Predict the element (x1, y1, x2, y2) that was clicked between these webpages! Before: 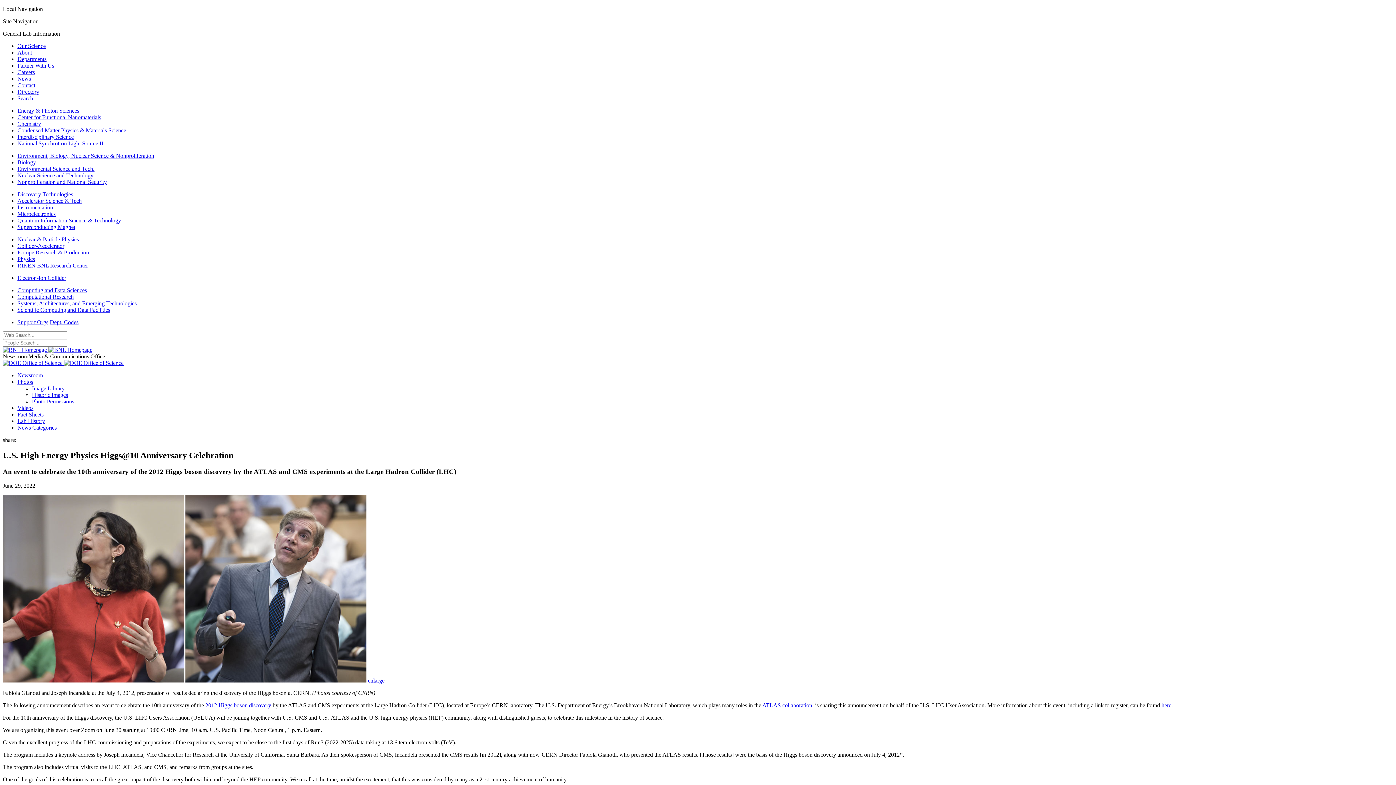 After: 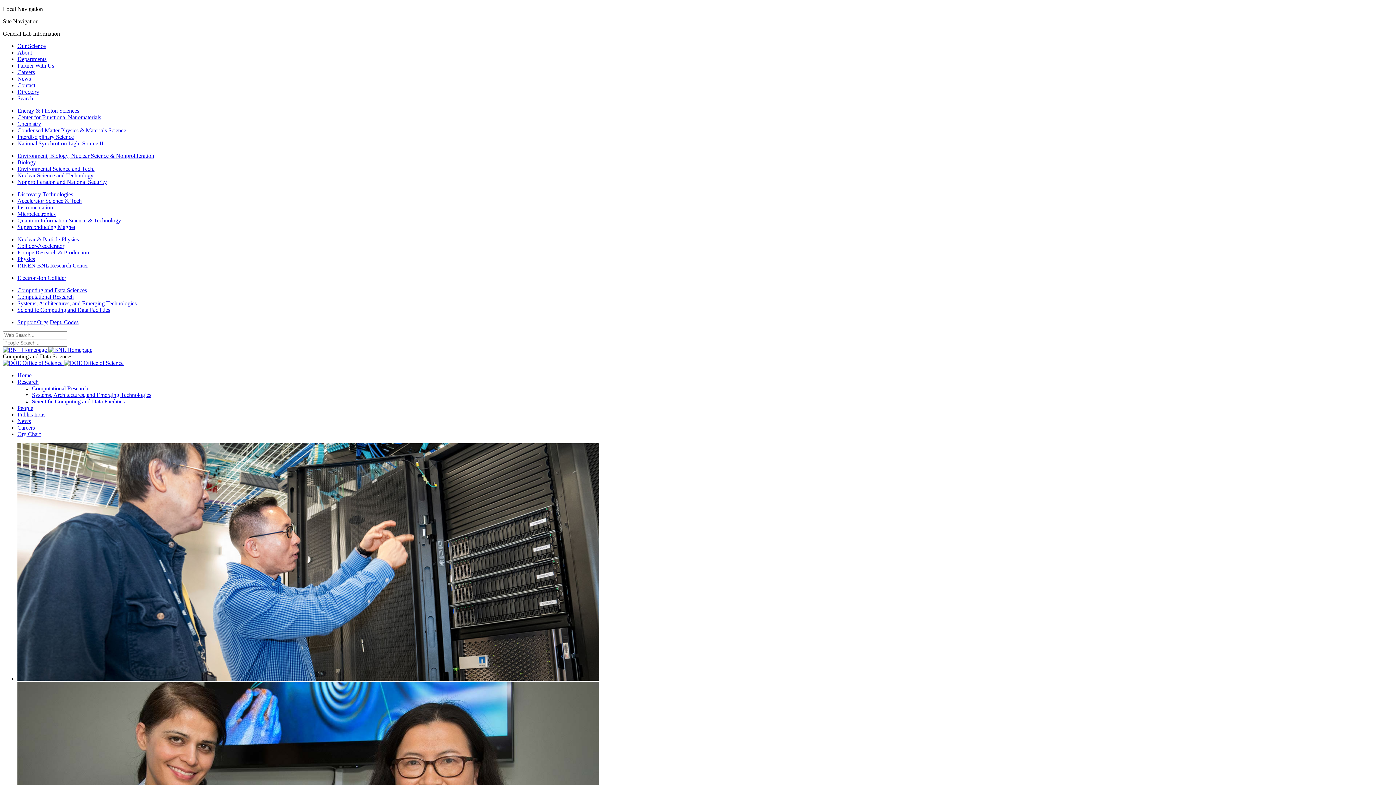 Action: label: Computing and Data Sciences bbox: (17, 287, 86, 293)